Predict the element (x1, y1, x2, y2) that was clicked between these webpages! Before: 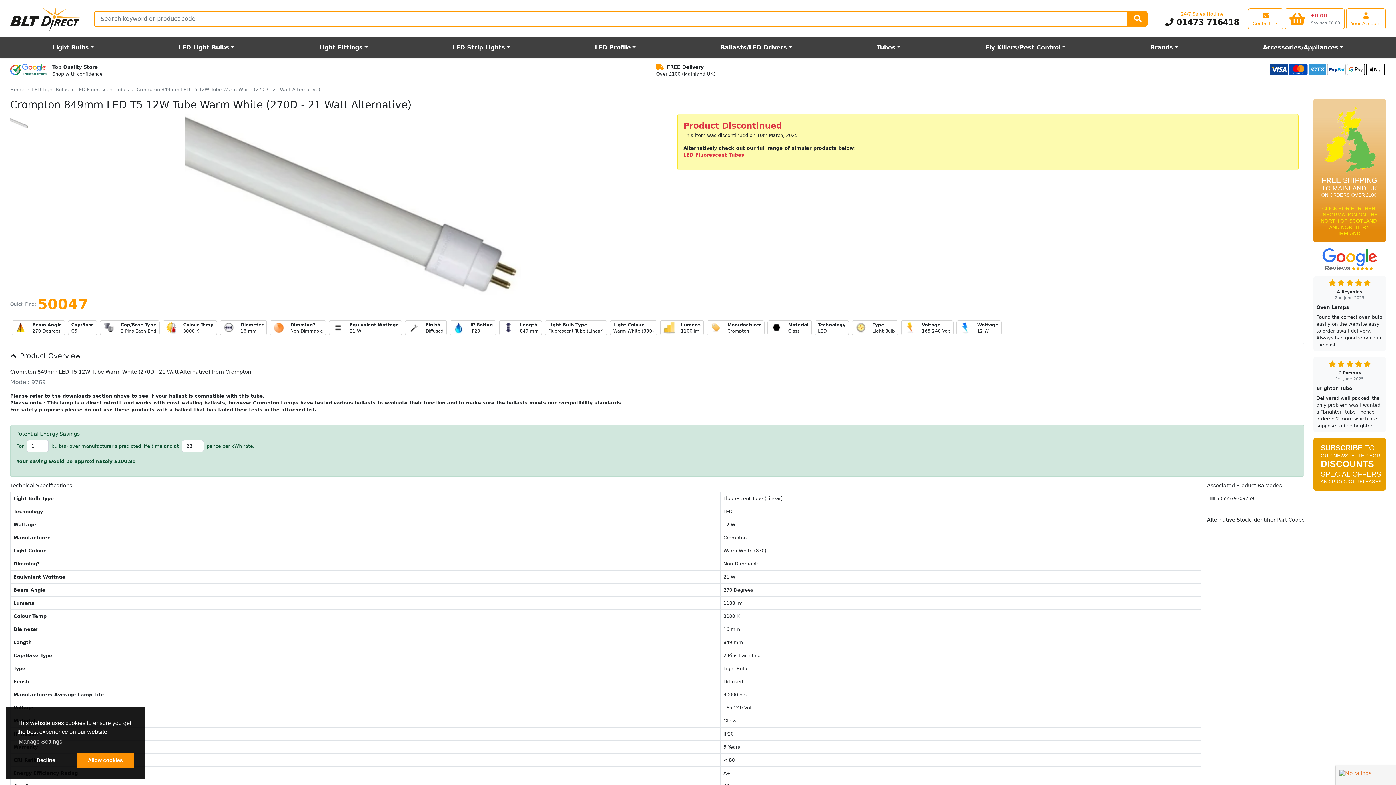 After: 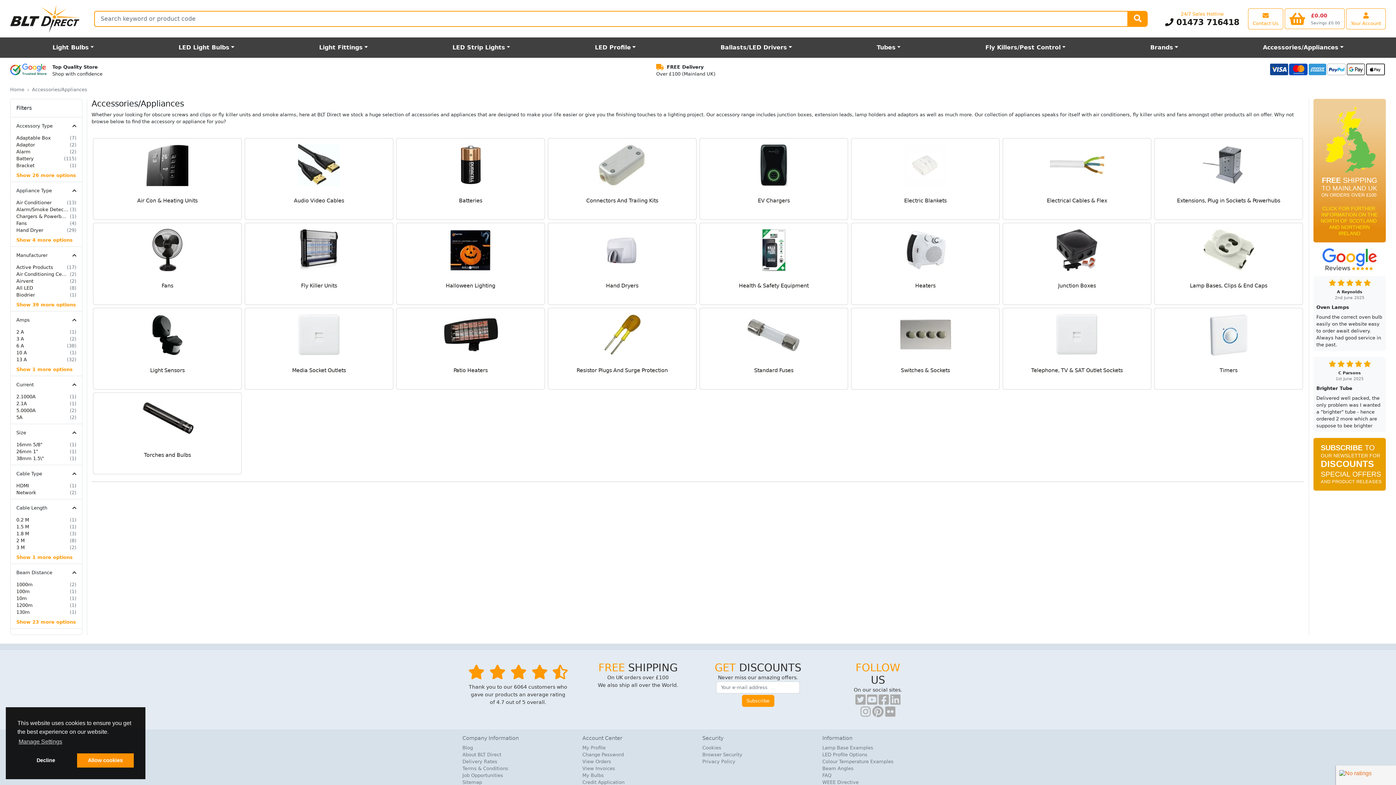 Action: bbox: (1220, 40, 1386, 54) label: Accessories/Appliances